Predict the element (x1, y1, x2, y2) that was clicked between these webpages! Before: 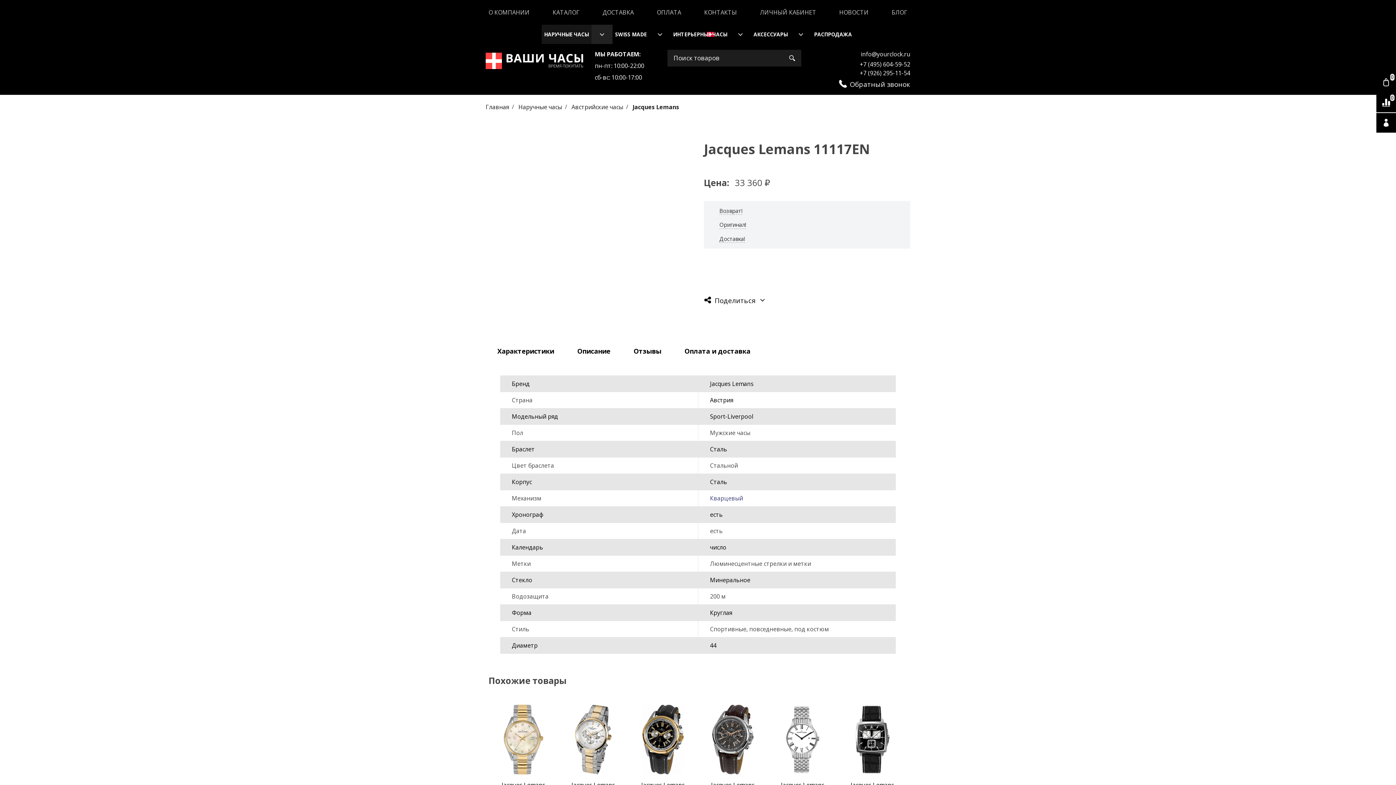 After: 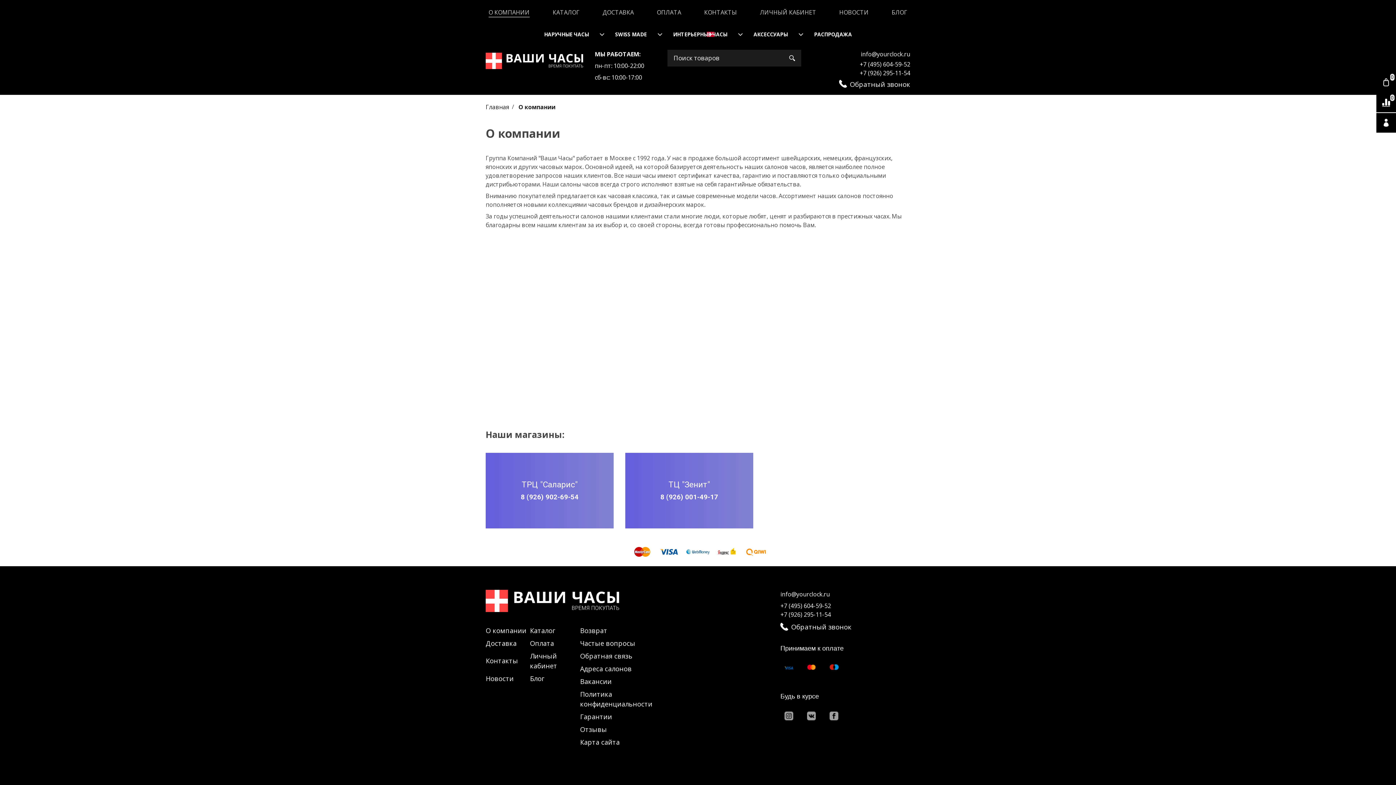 Action: label: О КОМПАНИИ bbox: (488, 8, 529, 16)